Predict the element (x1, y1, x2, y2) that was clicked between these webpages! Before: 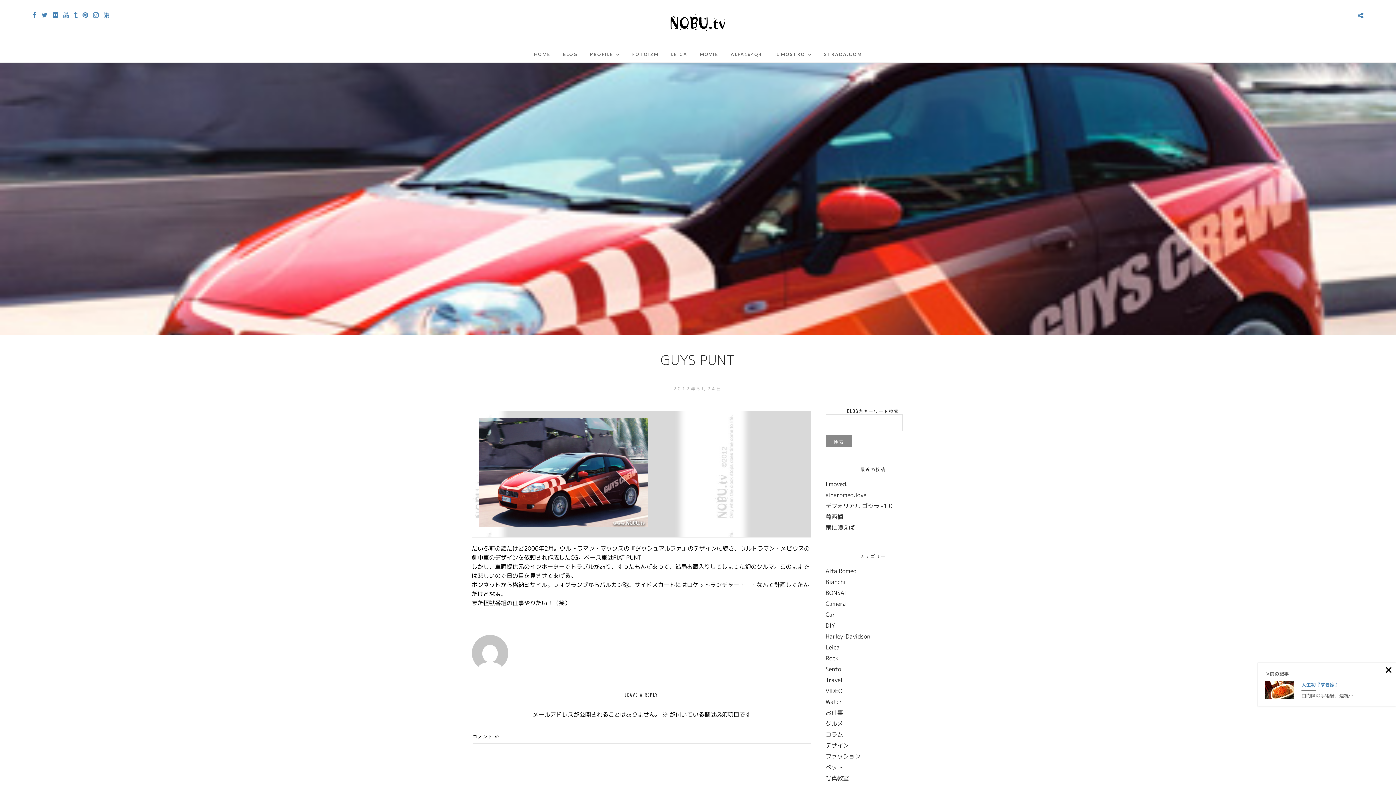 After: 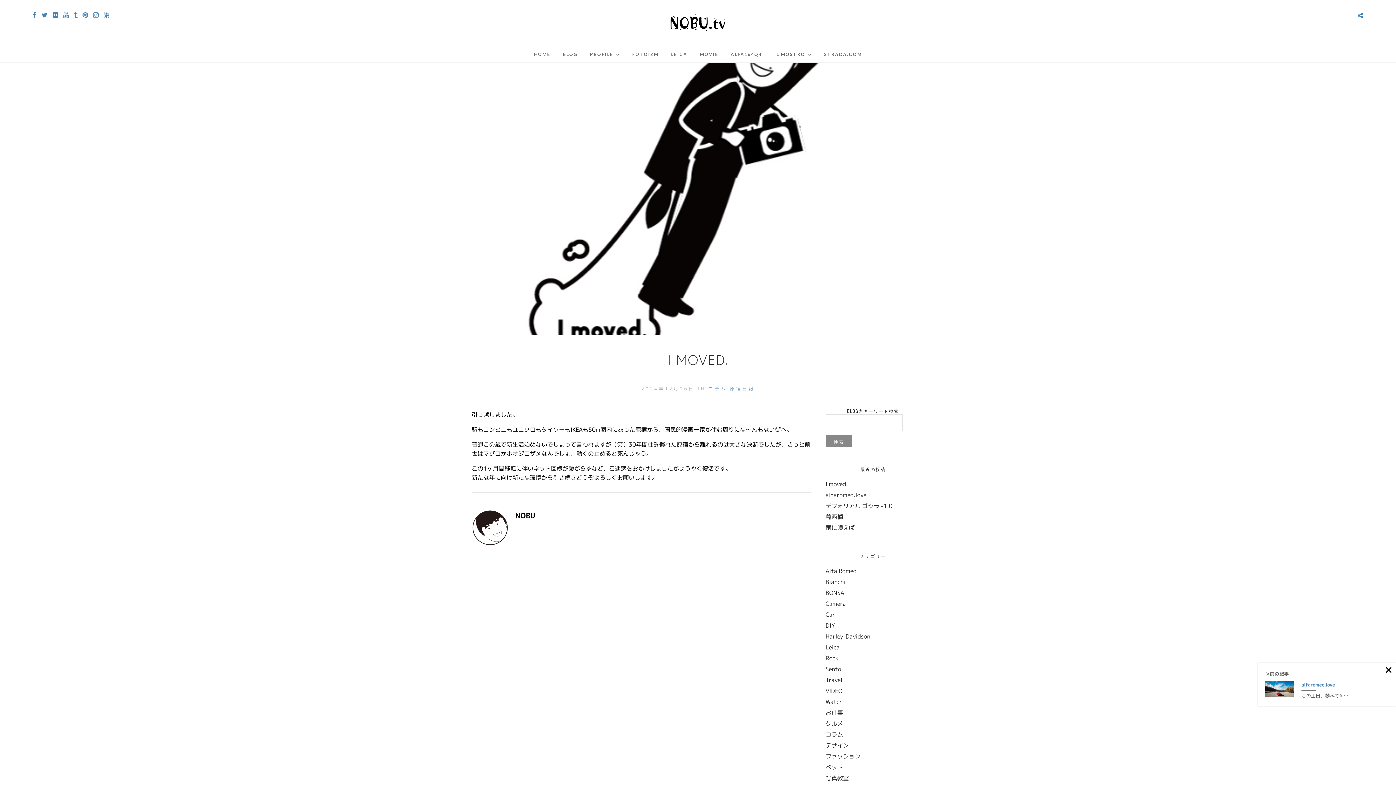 Action: label: I moved. bbox: (825, 480, 848, 488)